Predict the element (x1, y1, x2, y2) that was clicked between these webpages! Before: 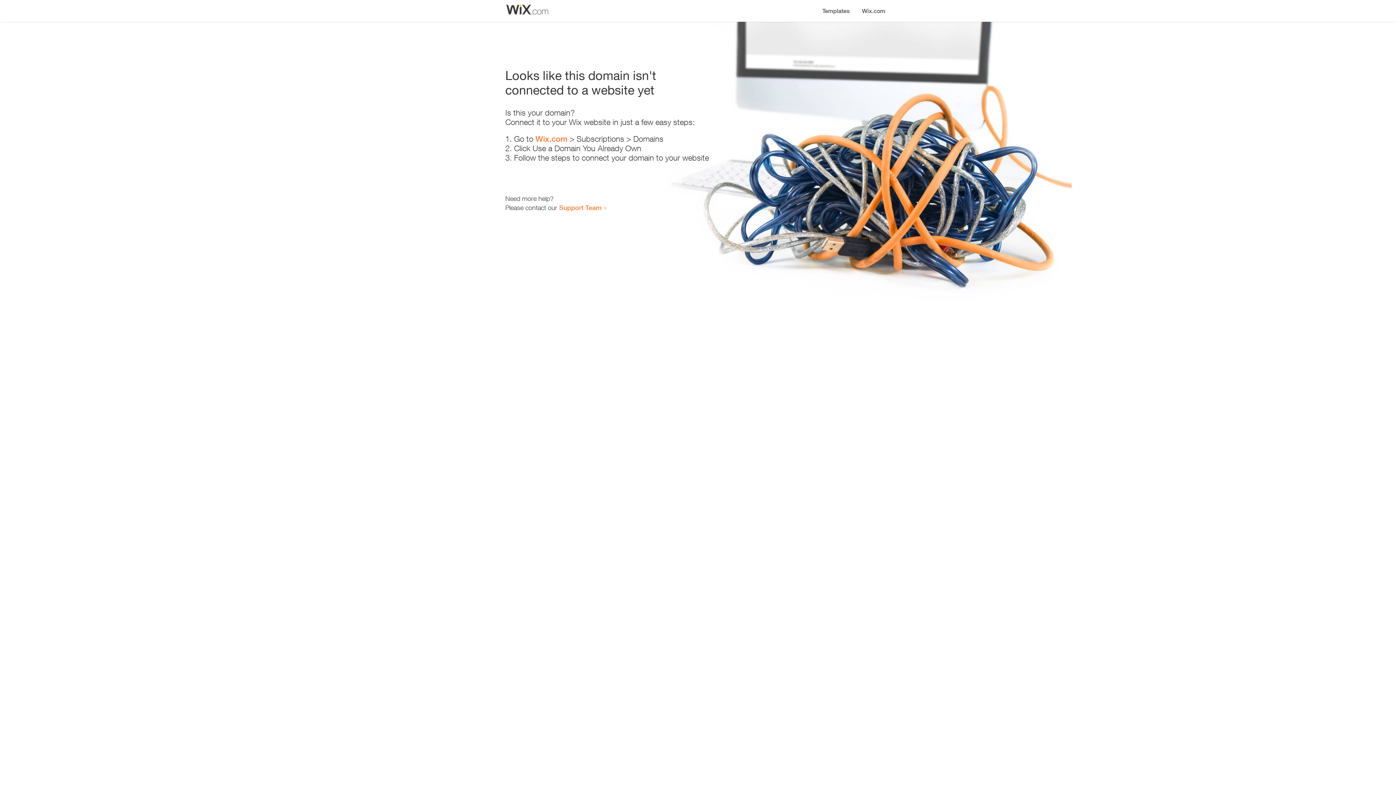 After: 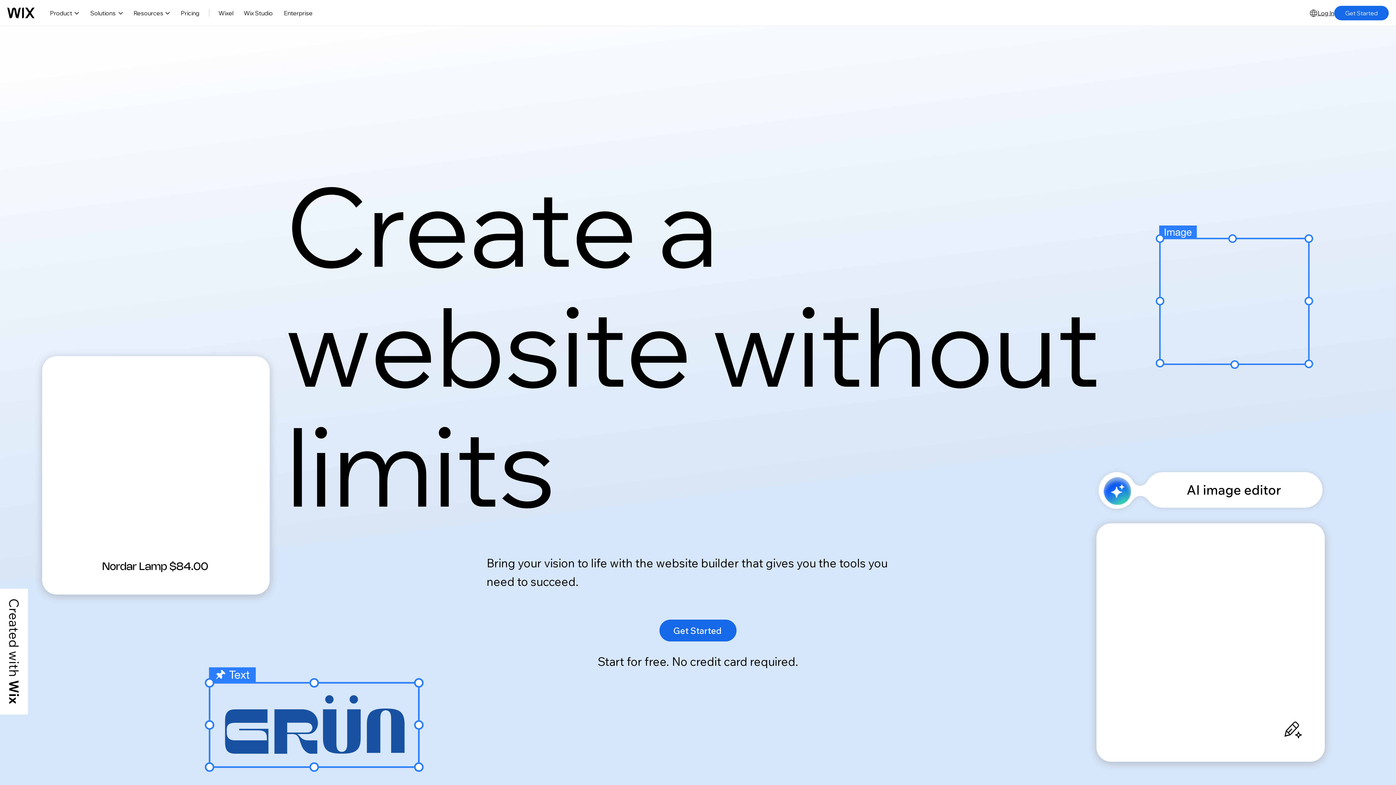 Action: bbox: (535, 134, 567, 143) label: Wix.com